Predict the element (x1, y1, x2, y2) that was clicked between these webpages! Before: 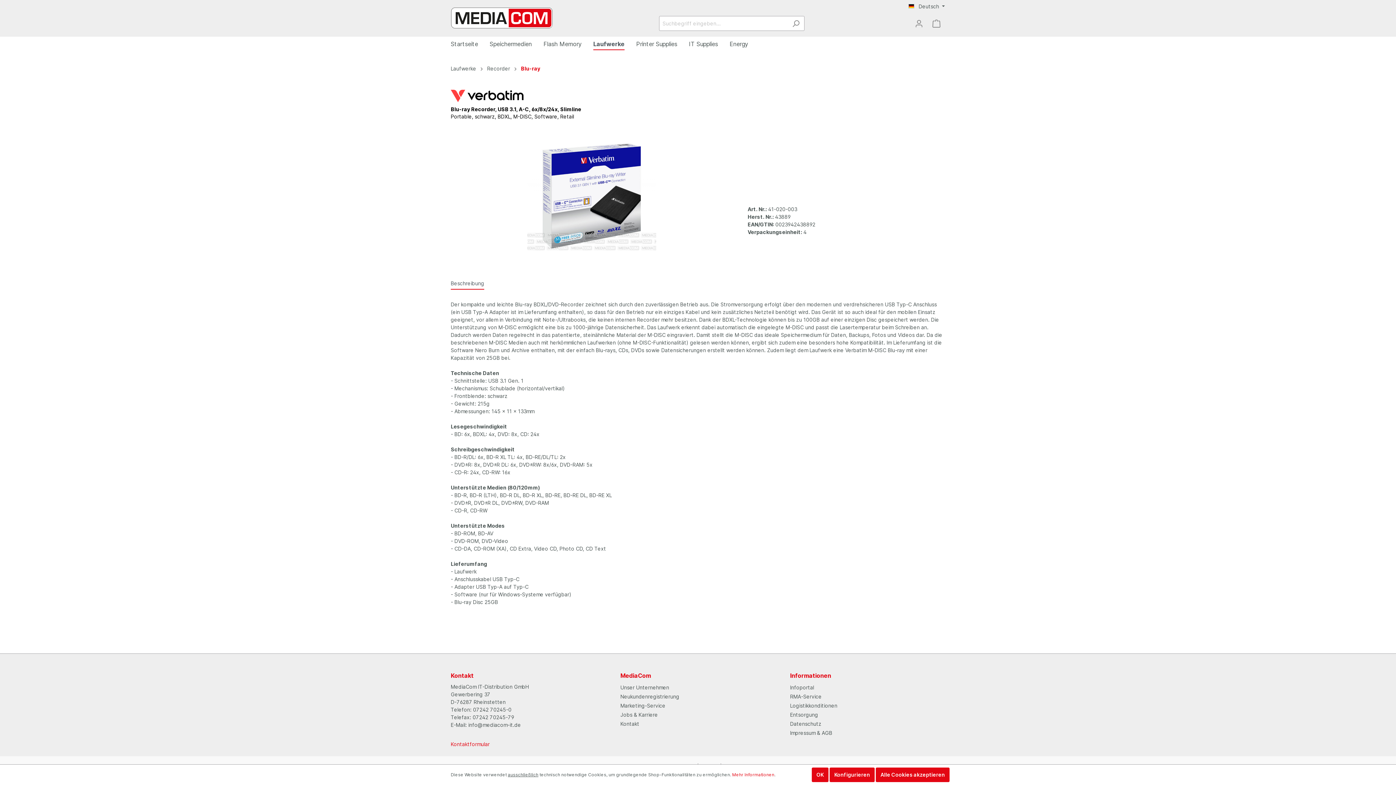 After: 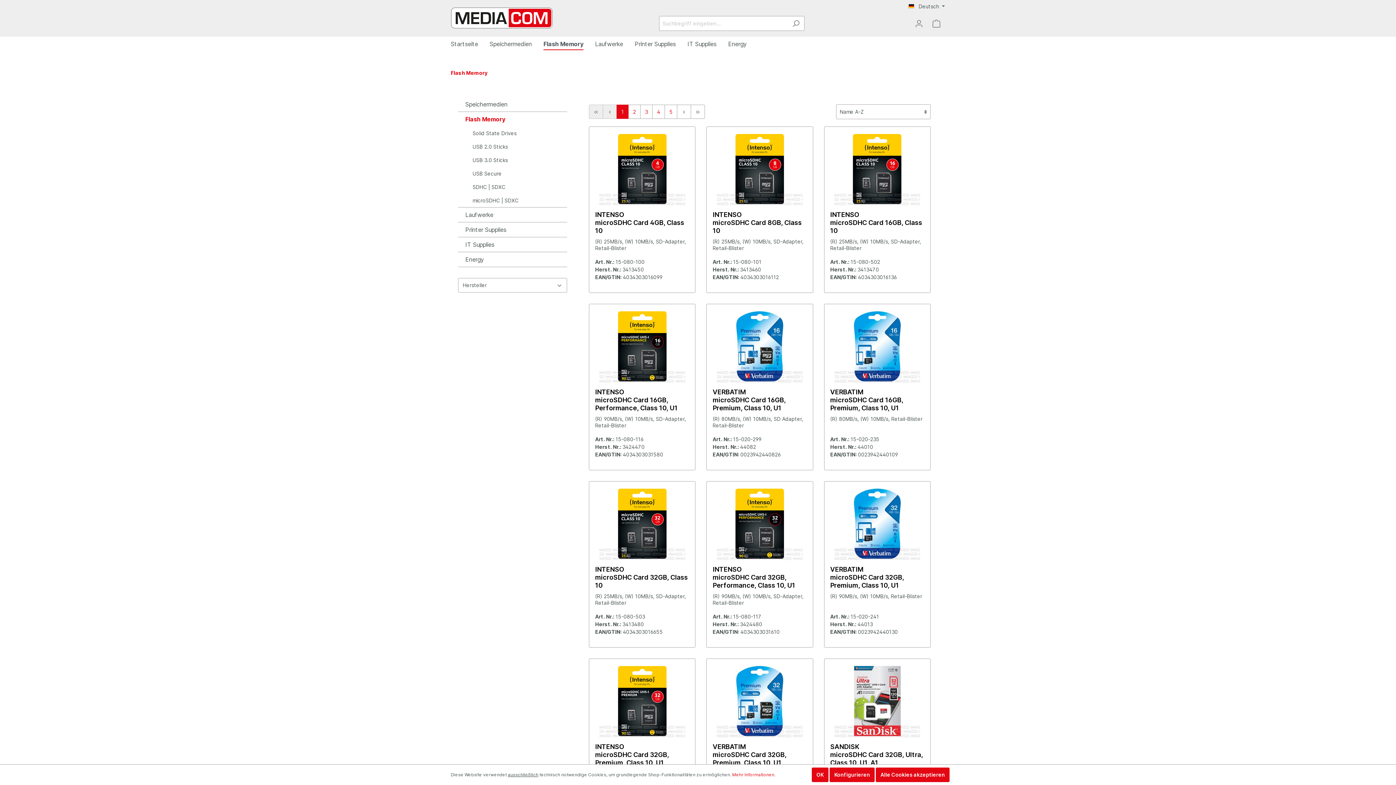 Action: bbox: (543, 36, 593, 53) label: Flash Memory